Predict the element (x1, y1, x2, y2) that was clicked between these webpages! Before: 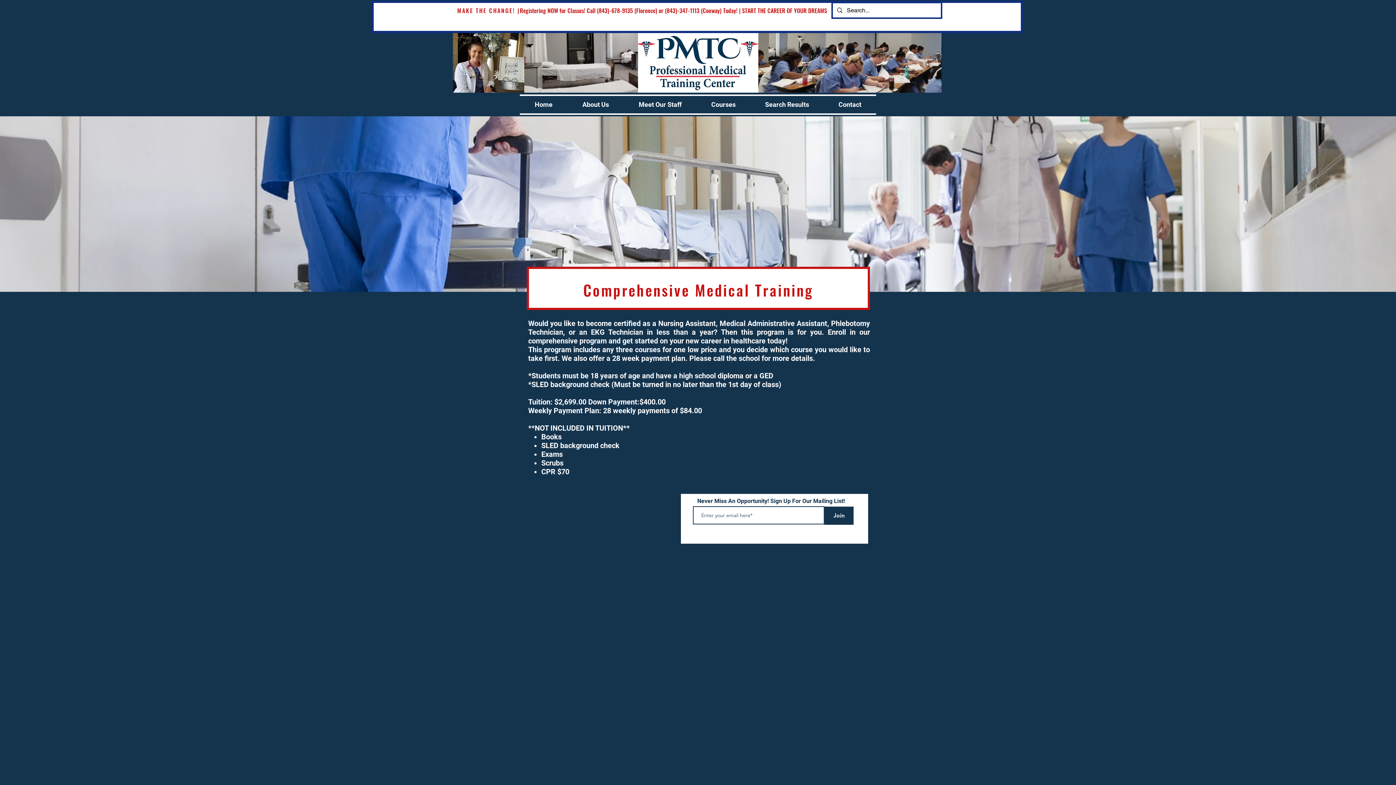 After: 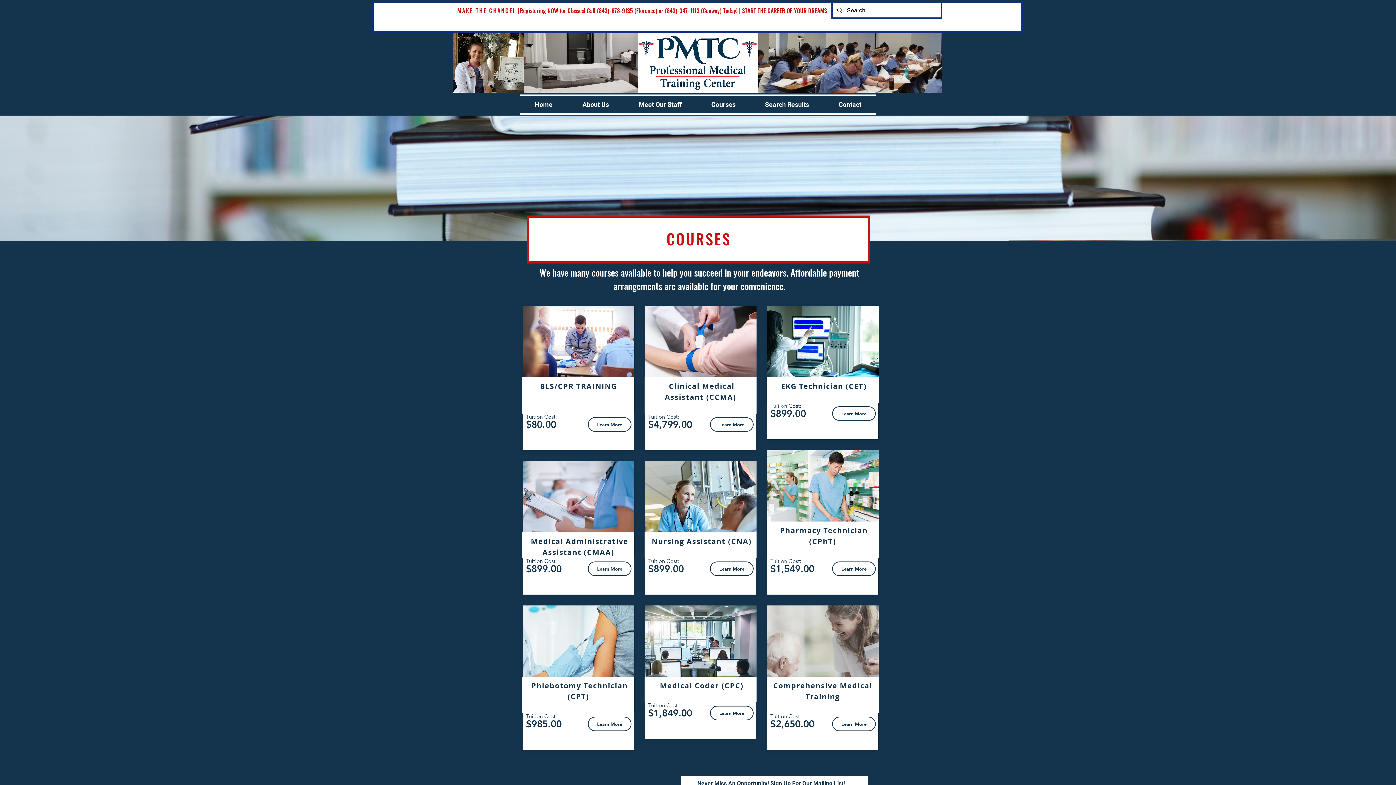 Action: bbox: (696, 96, 750, 113) label: Courses